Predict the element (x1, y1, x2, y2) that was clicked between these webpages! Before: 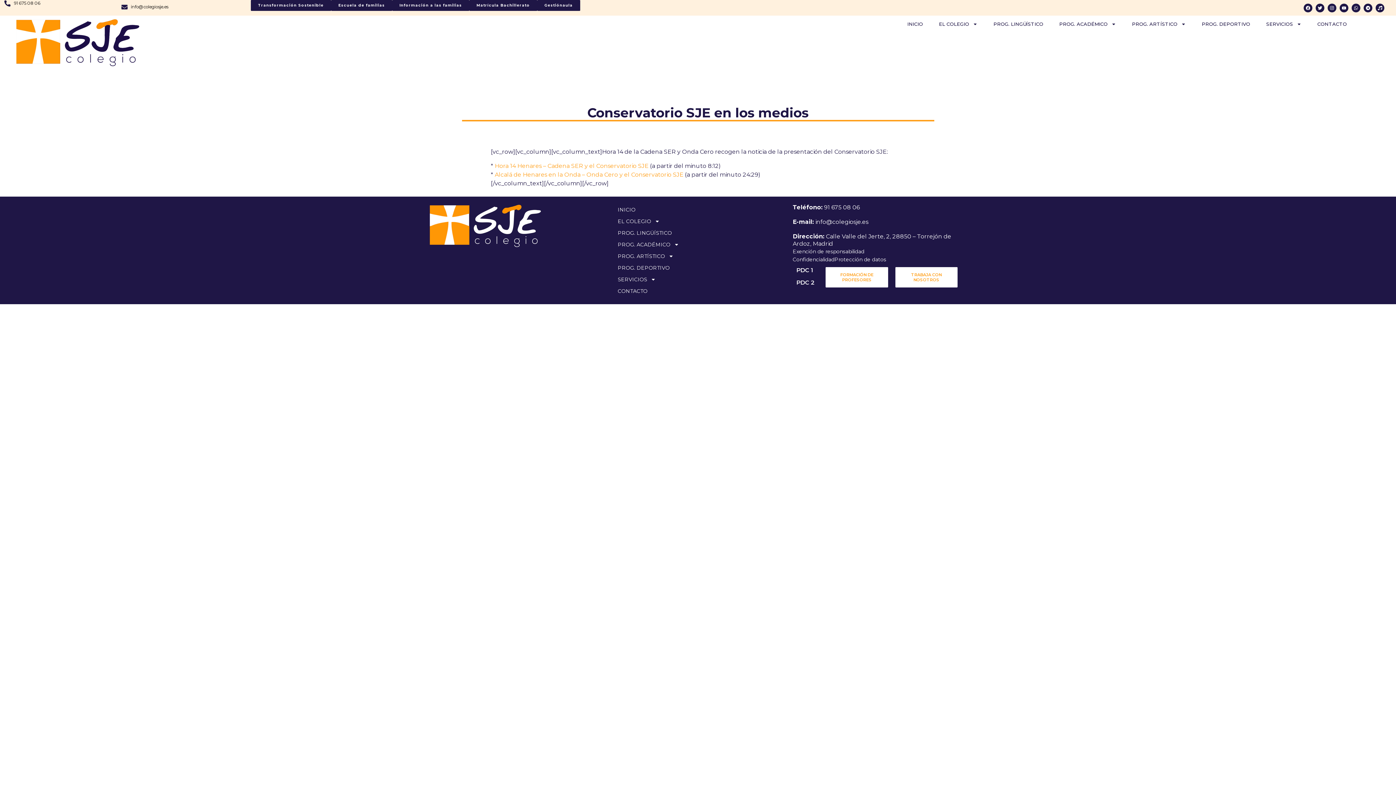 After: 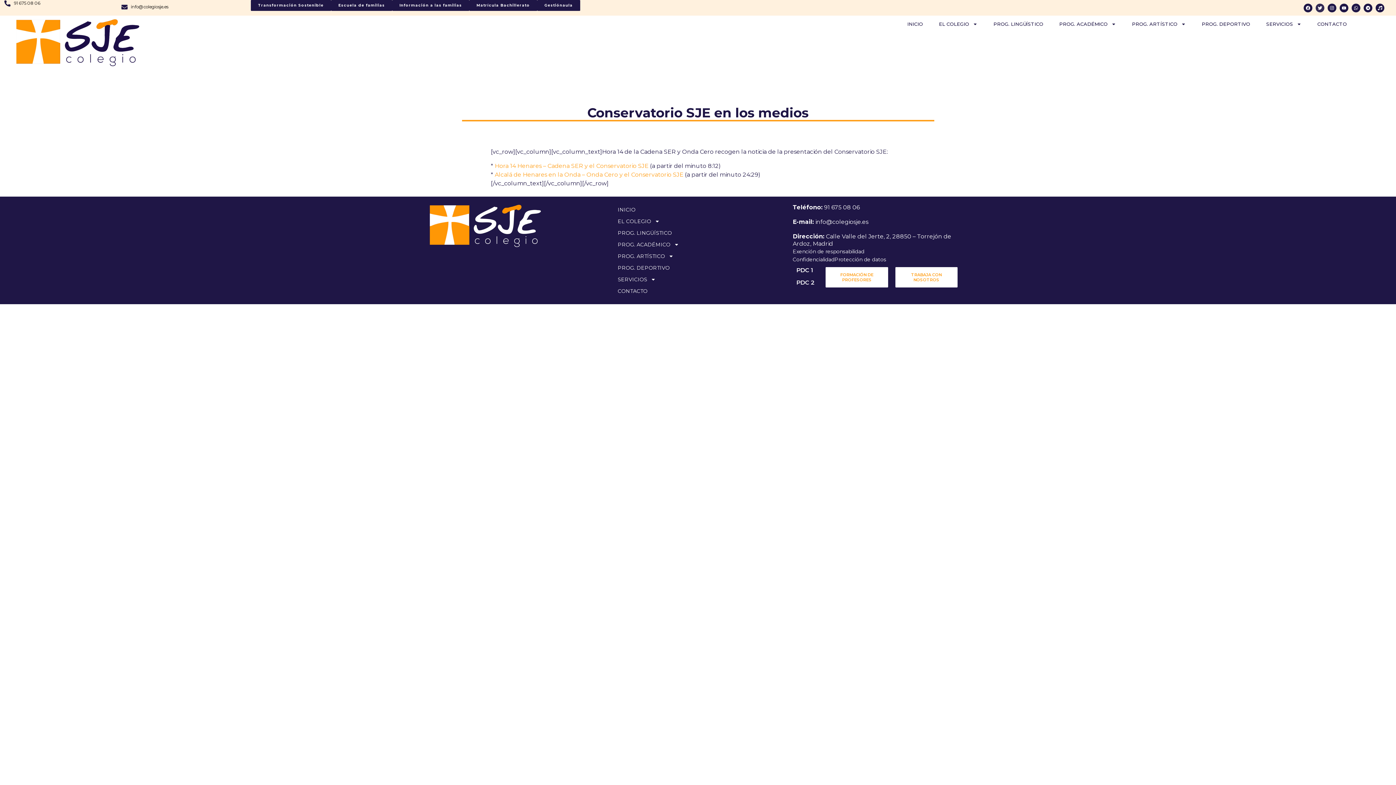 Action: label: Twitter bbox: (1316, 3, 1324, 12)